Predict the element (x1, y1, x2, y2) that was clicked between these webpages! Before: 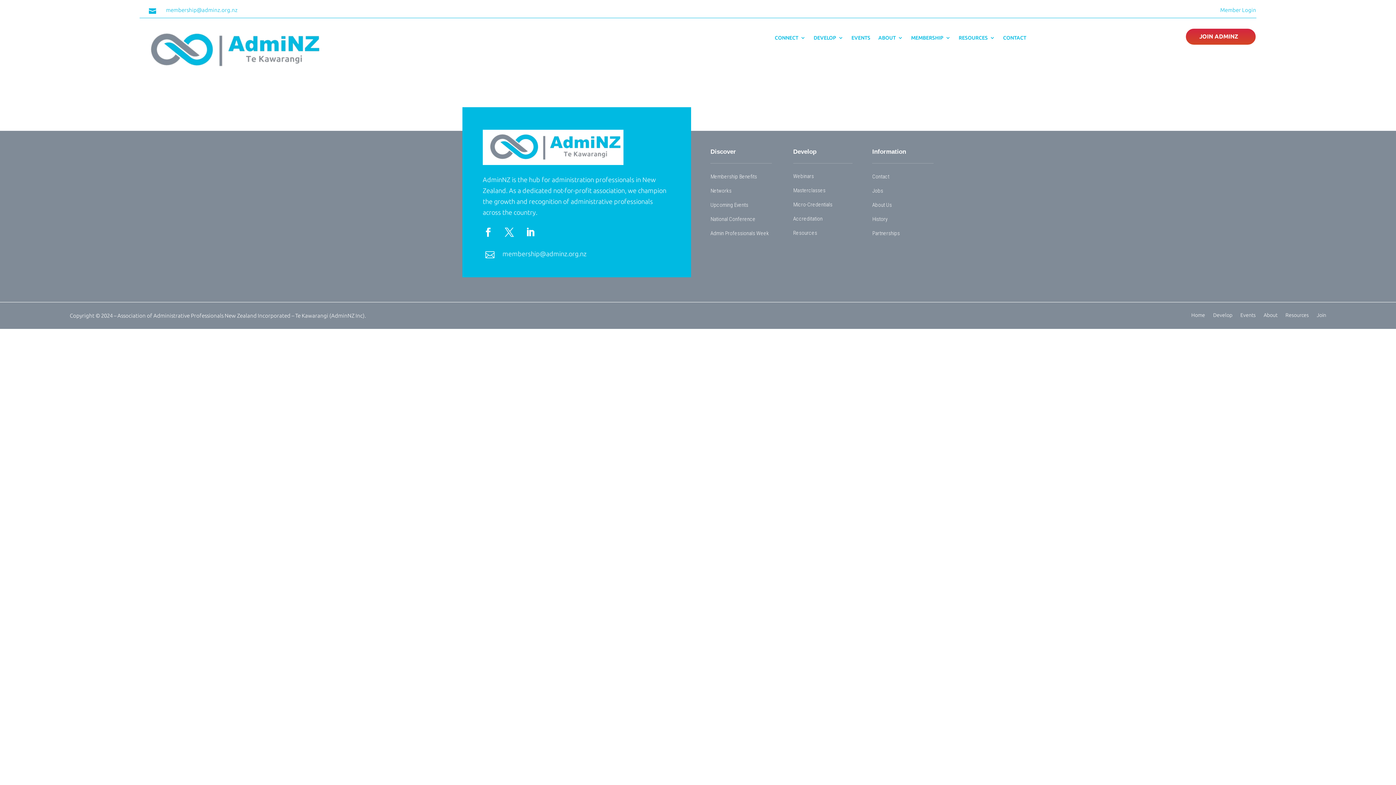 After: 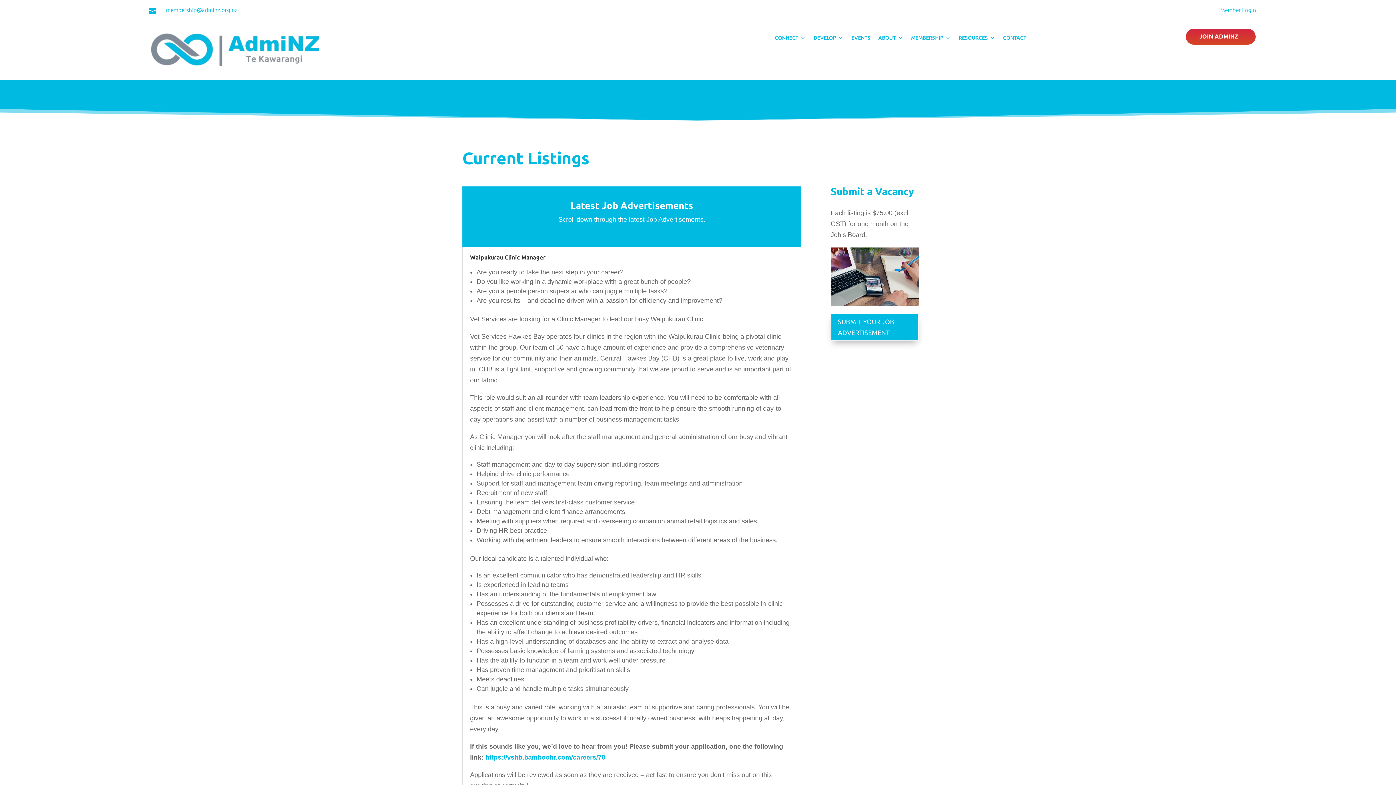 Action: bbox: (872, 187, 883, 194) label: Jobs